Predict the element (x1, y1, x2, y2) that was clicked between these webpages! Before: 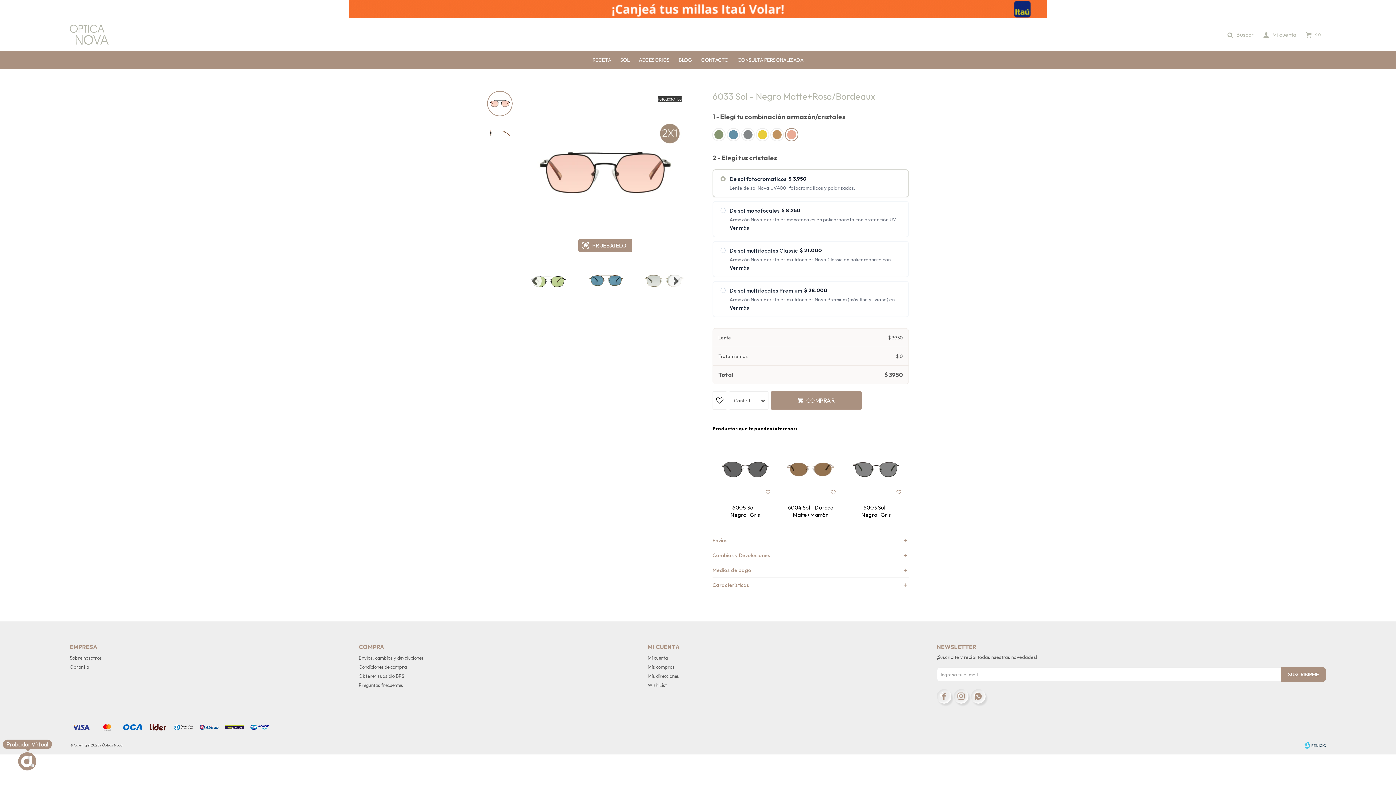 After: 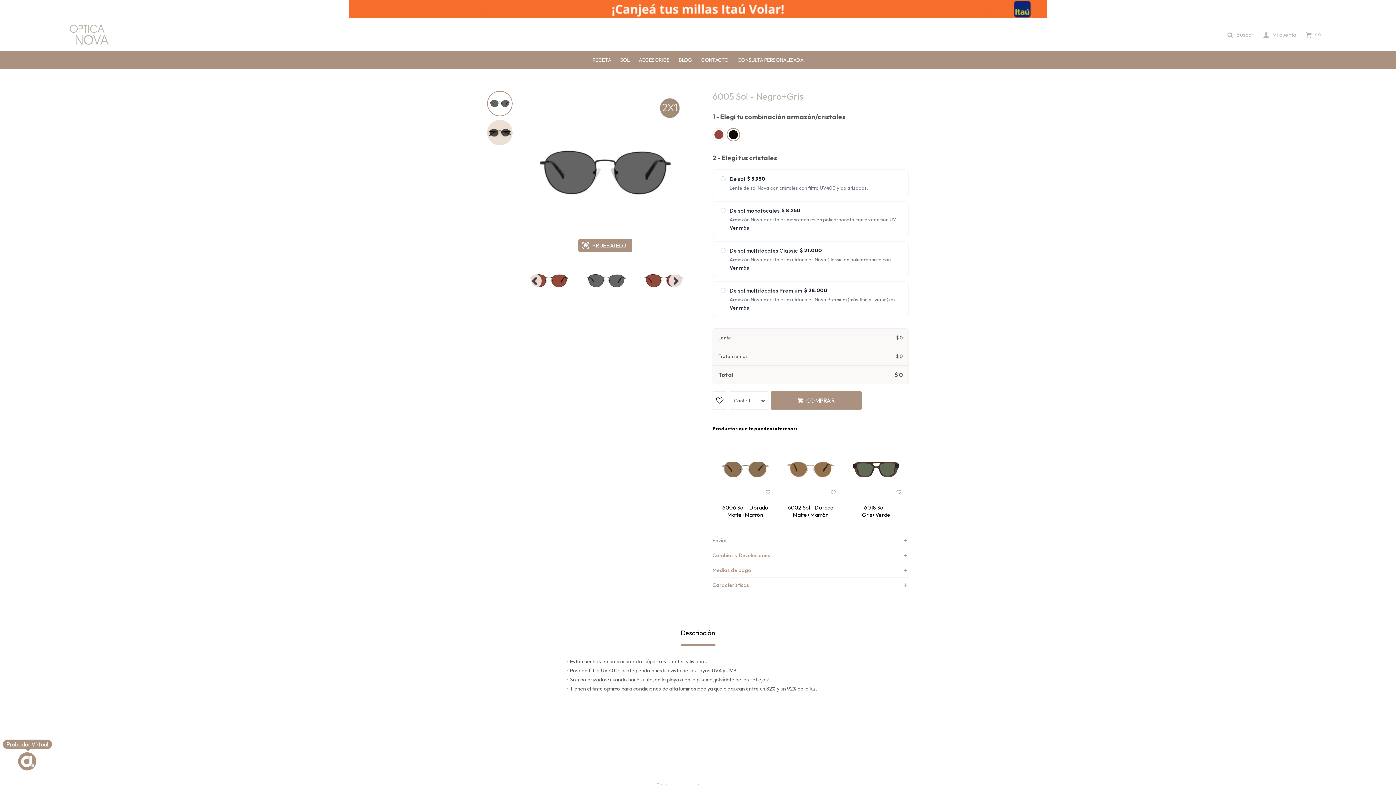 Action: bbox: (720, 504, 770, 518) label: 6005 Sol - Negro+Gris